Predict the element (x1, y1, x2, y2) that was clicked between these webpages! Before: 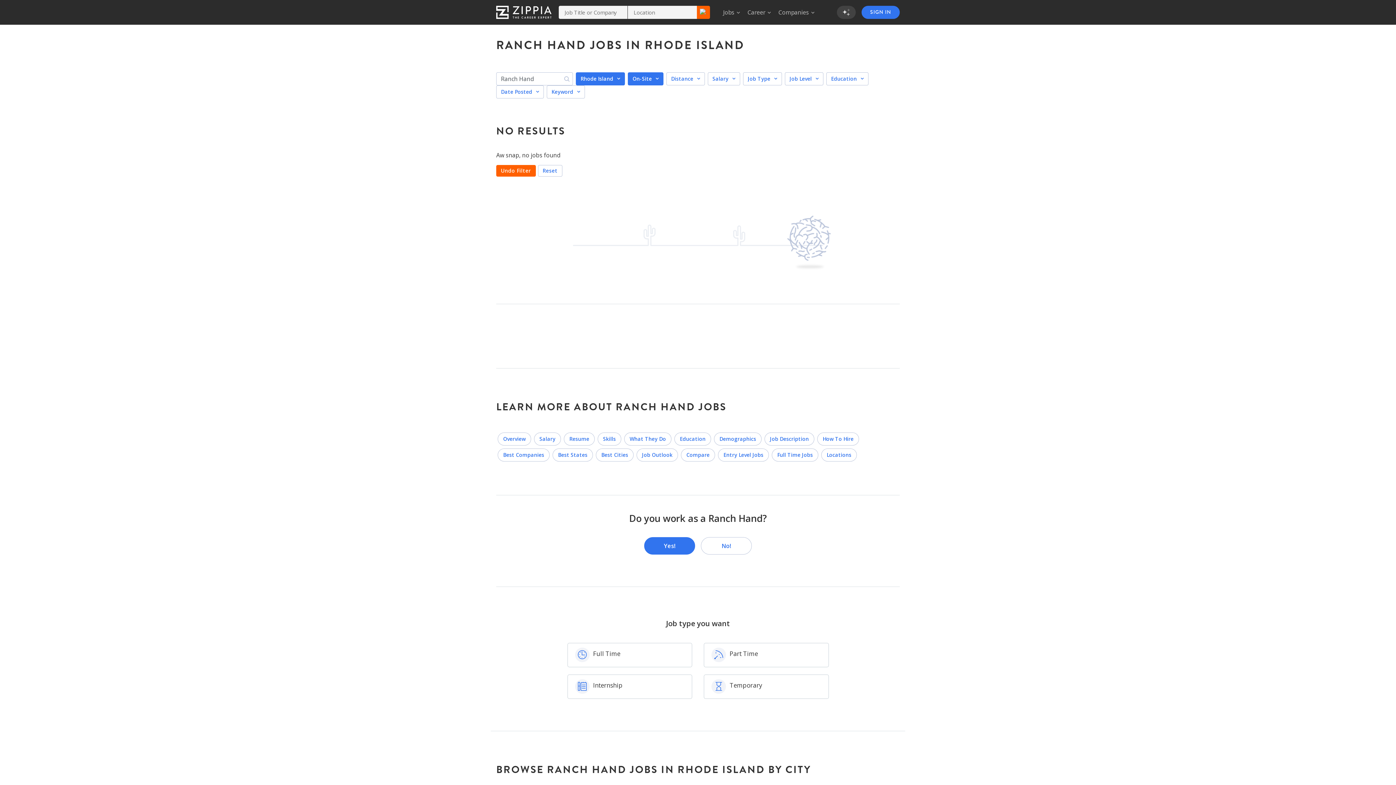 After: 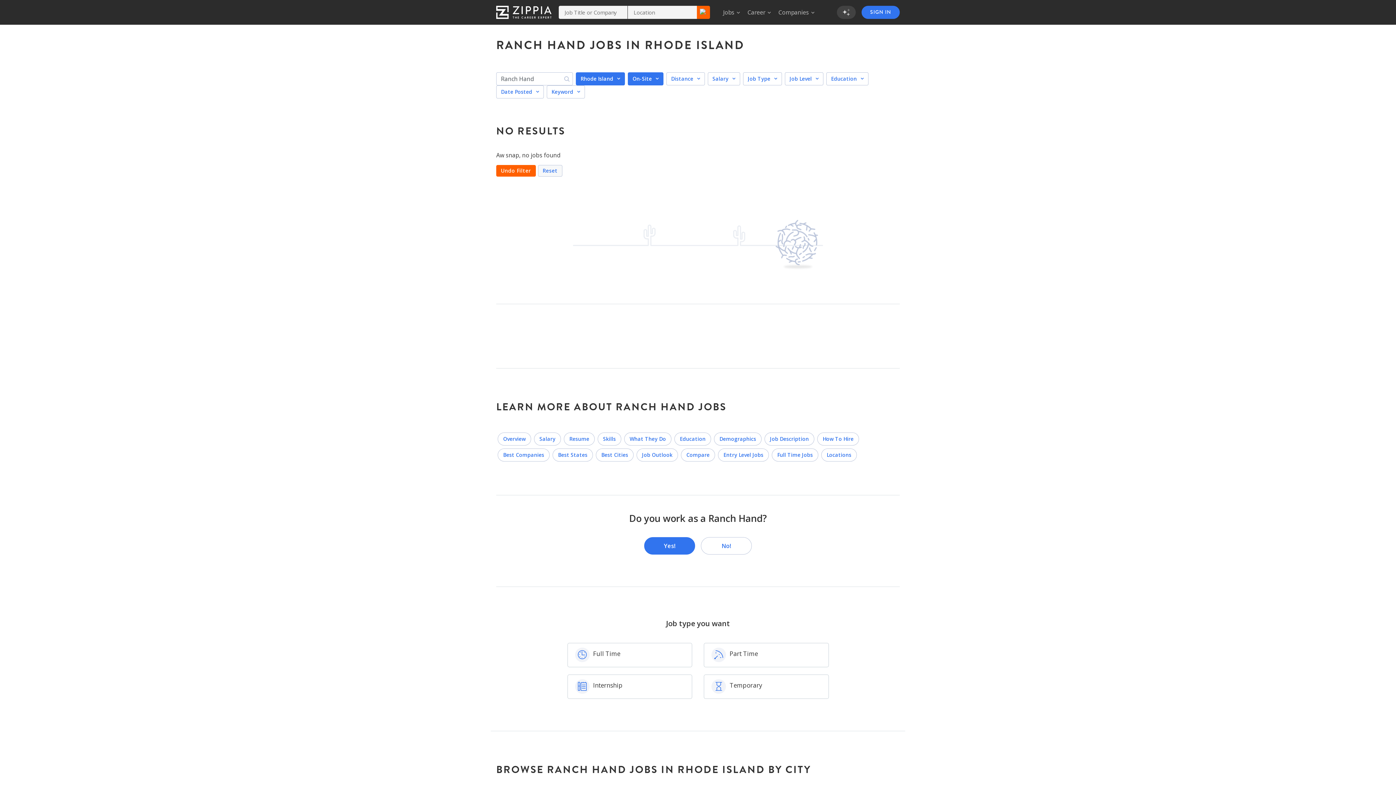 Action: bbox: (538, 165, 562, 176) label: Reset